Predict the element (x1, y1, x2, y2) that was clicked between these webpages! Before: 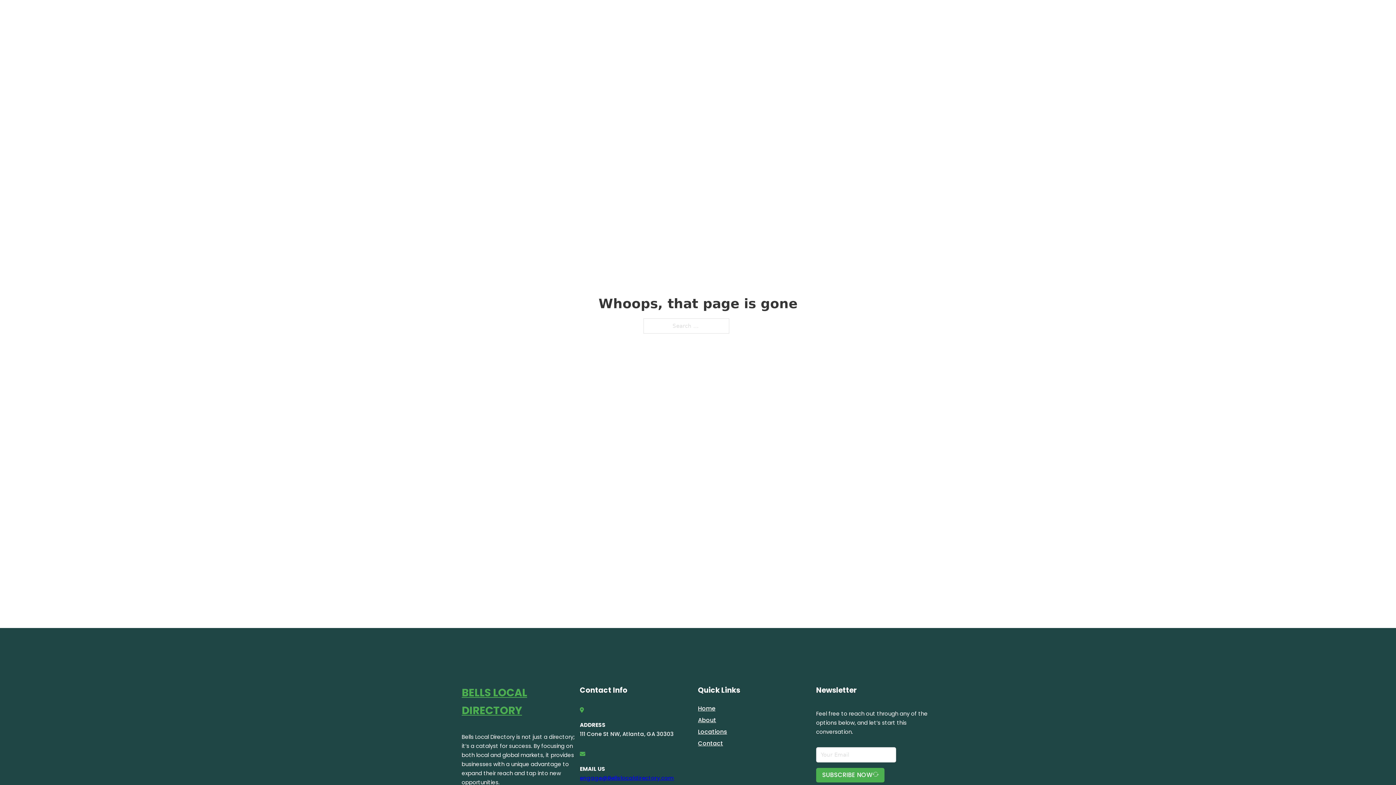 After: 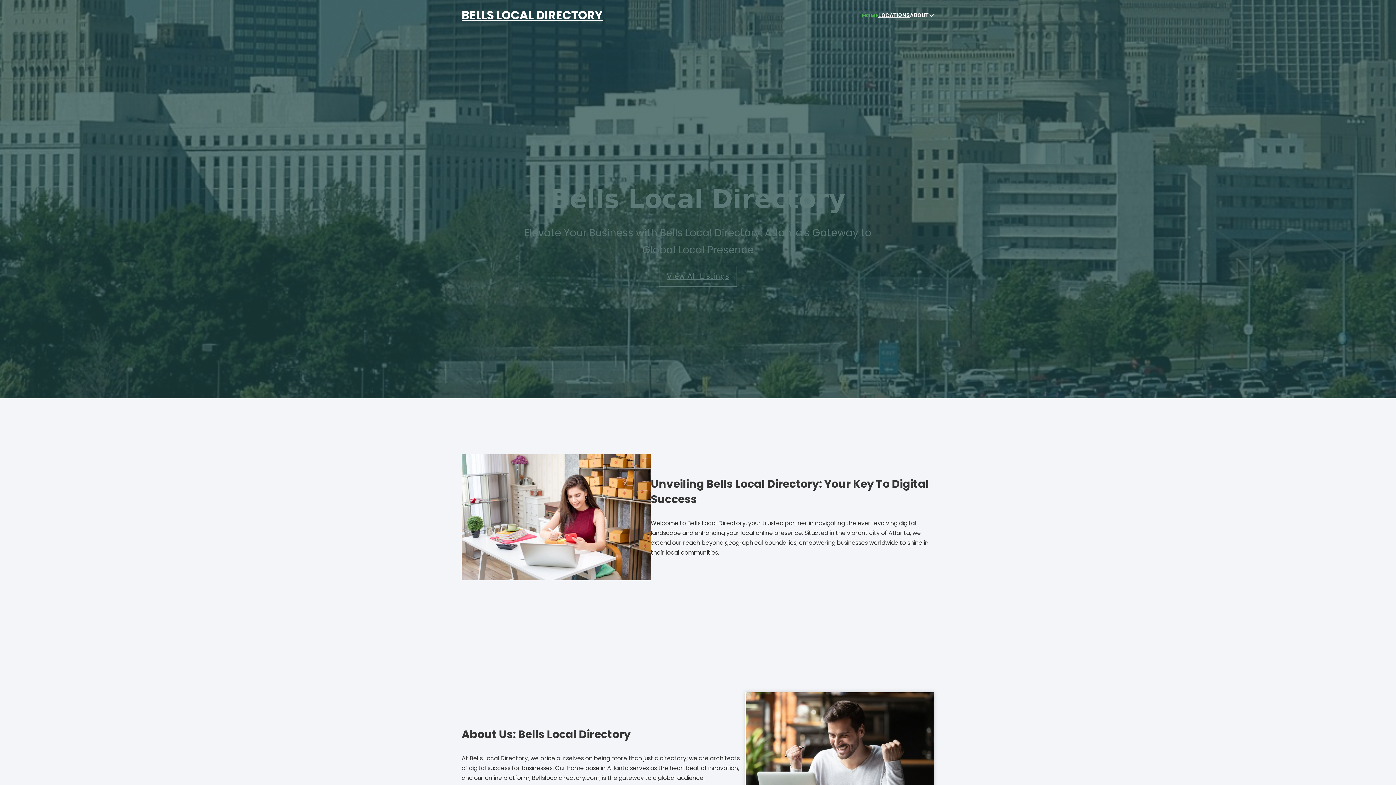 Action: bbox: (461, 5, 602, 25) label: BELLS LOCAL DIRECTORY